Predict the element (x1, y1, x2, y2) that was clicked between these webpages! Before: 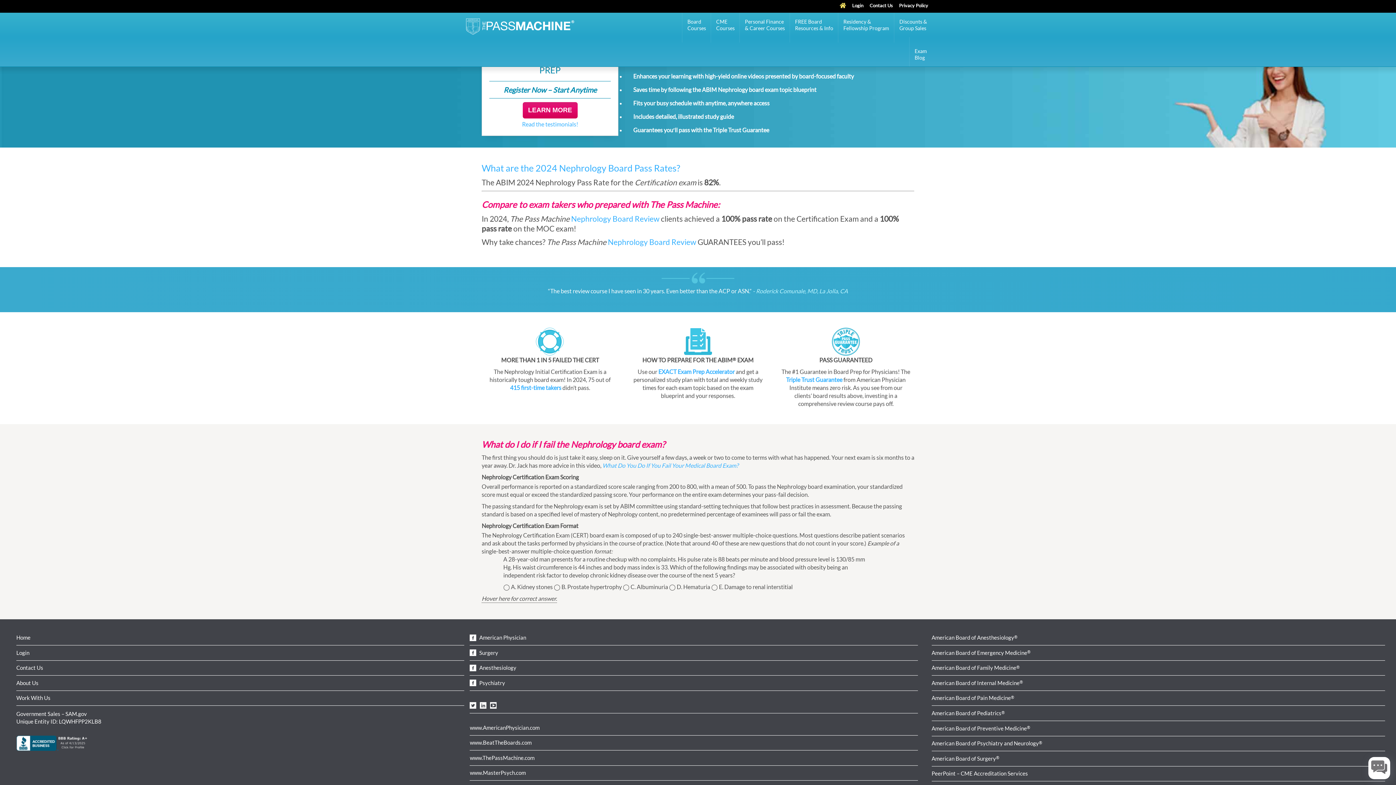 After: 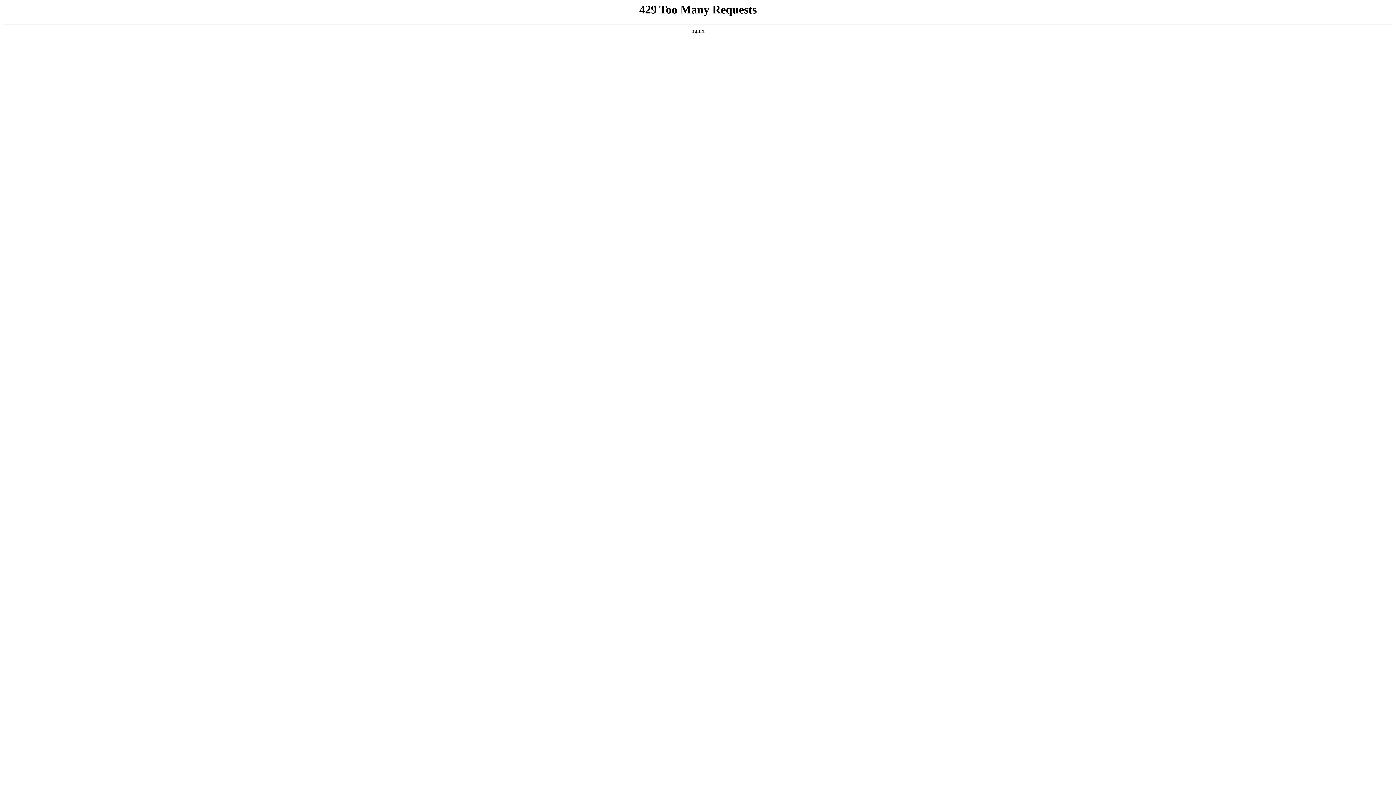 Action: label: The Pass Machine bbox: (465, 11, 574, 40)